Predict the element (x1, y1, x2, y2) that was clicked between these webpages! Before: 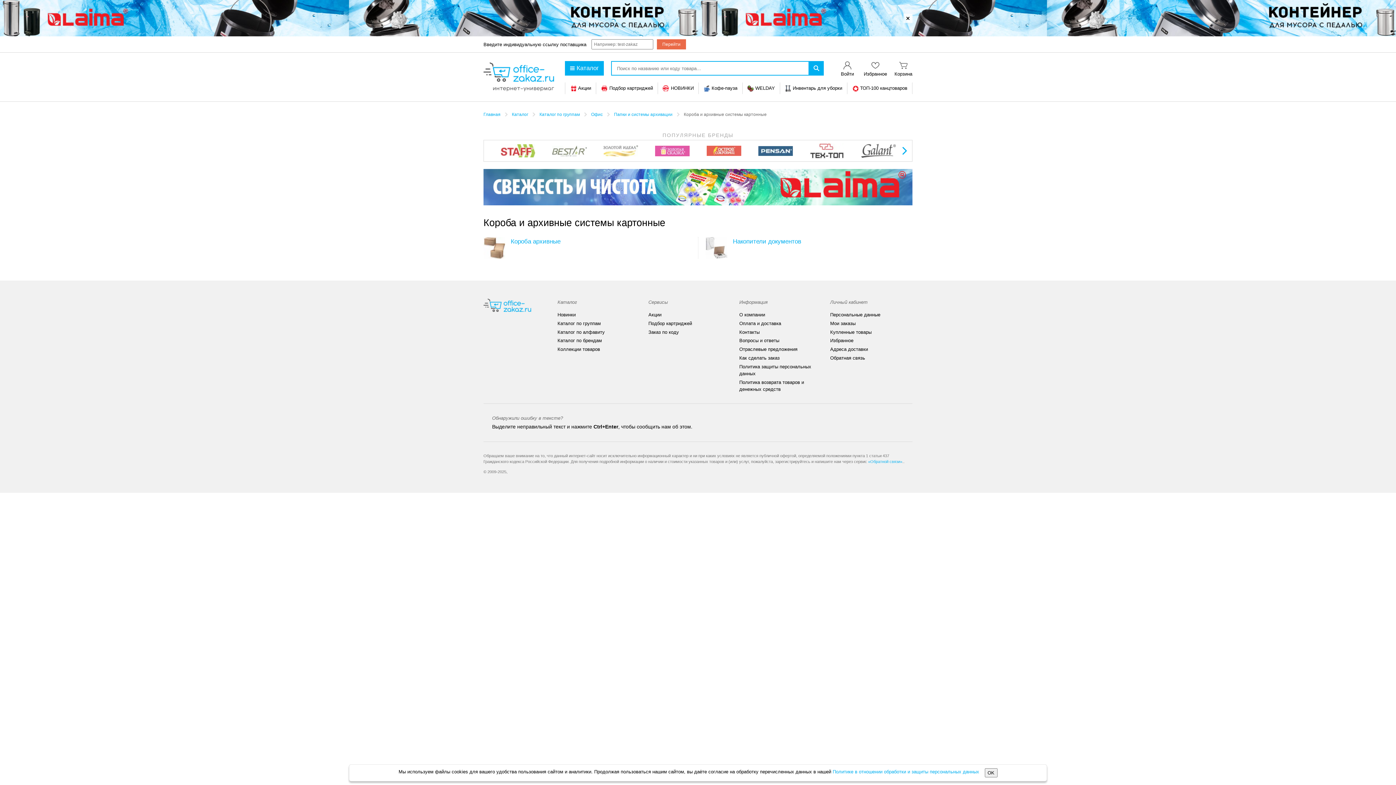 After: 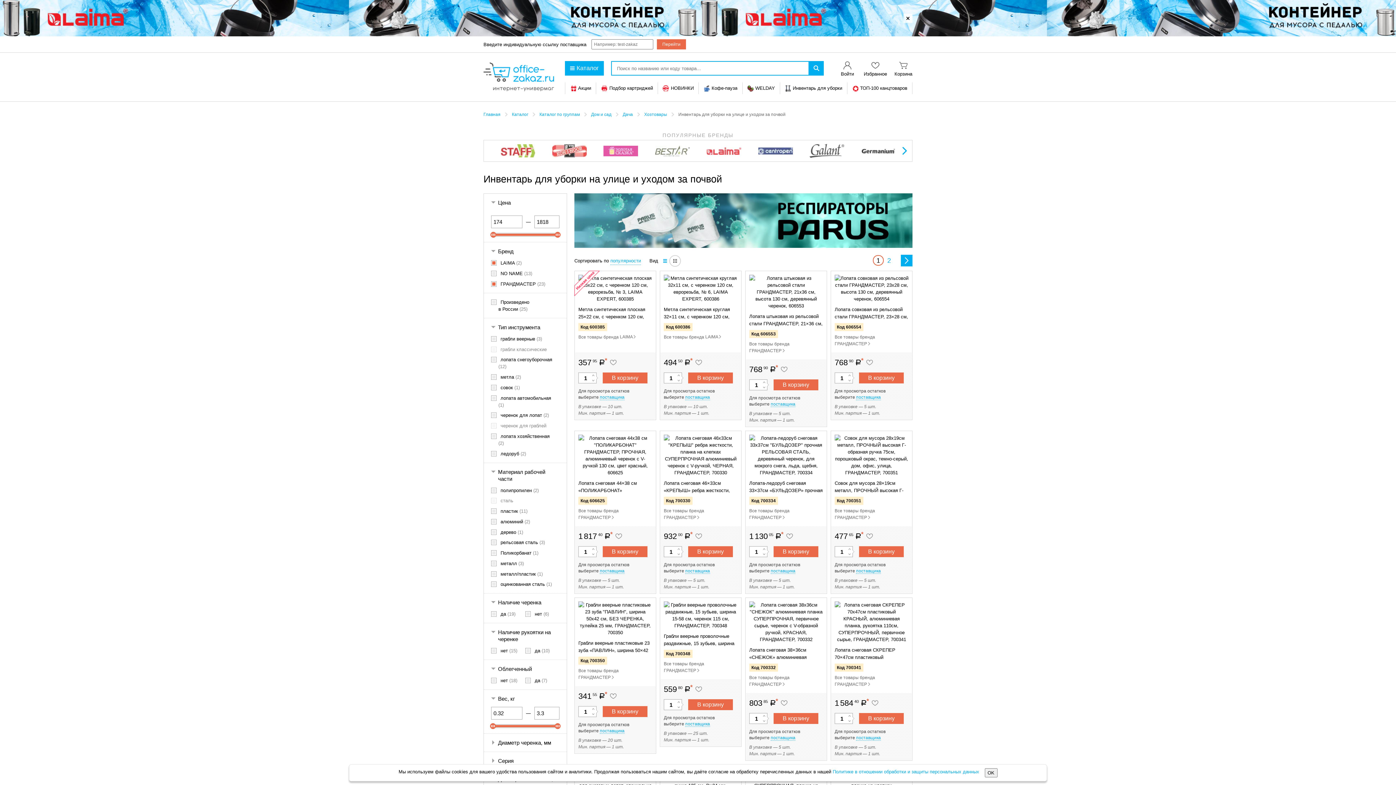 Action: bbox: (785, 85, 842, 91) label: Инвентарь для уборки